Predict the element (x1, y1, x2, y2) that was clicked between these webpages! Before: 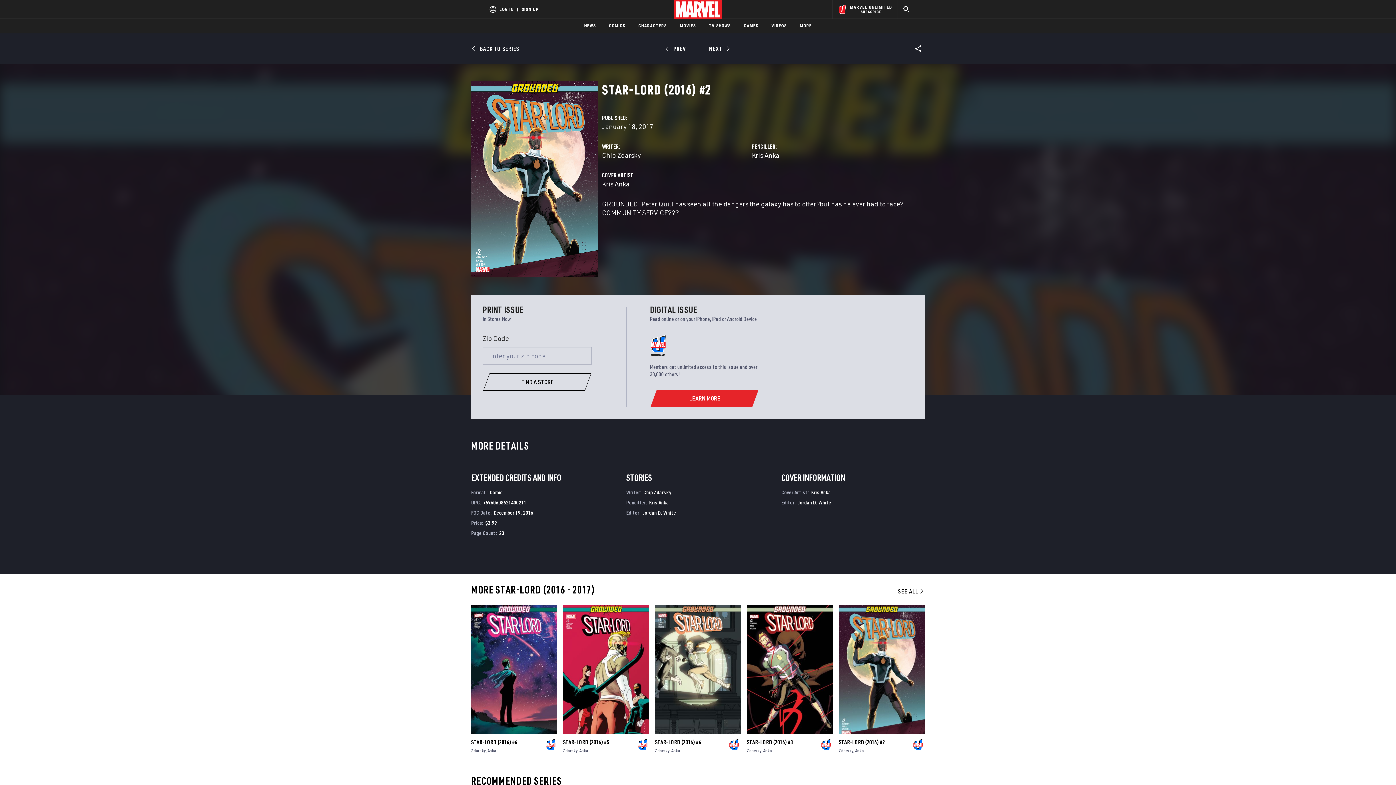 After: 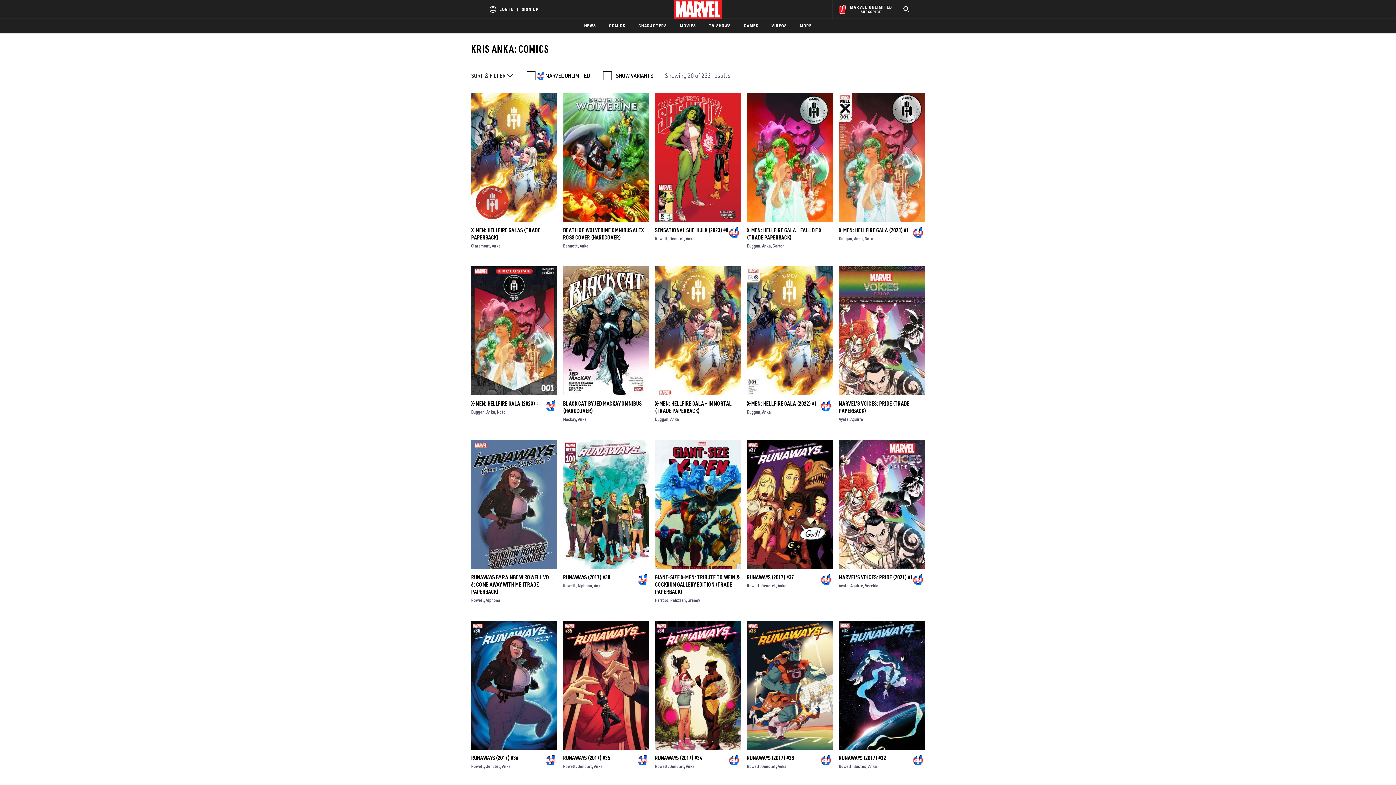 Action: bbox: (487, 773, 496, 779) label: Anka